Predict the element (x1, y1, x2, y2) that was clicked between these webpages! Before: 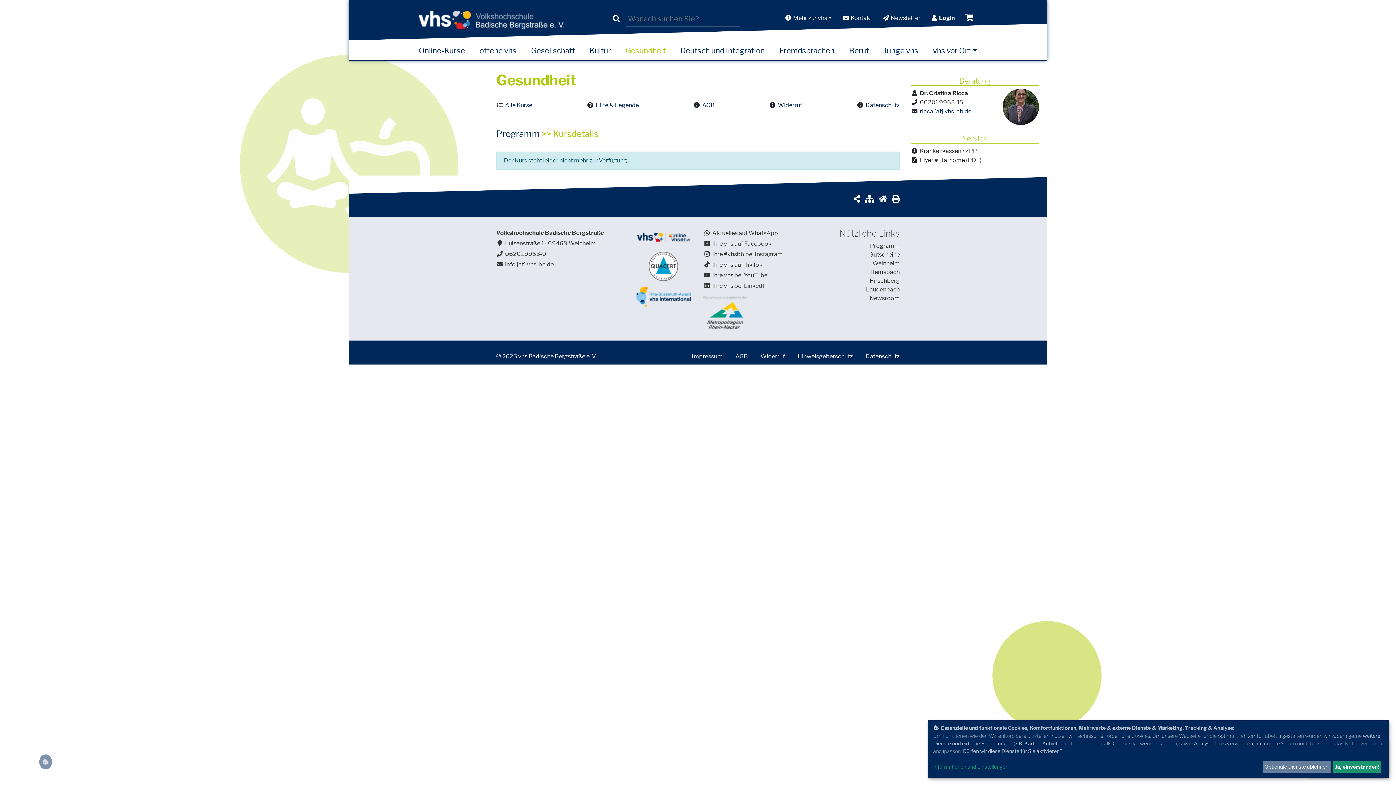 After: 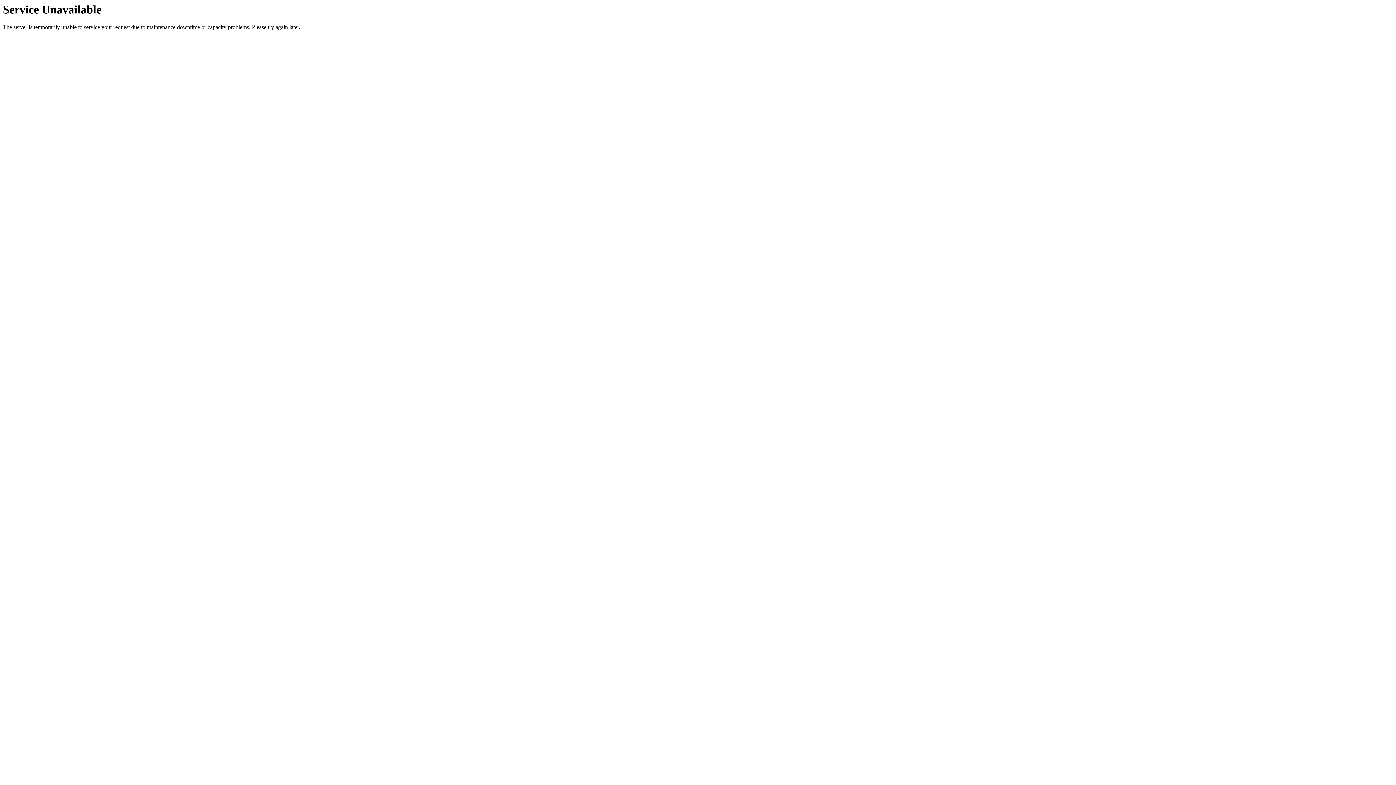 Action: label: Impressum bbox: (692, 353, 722, 360)